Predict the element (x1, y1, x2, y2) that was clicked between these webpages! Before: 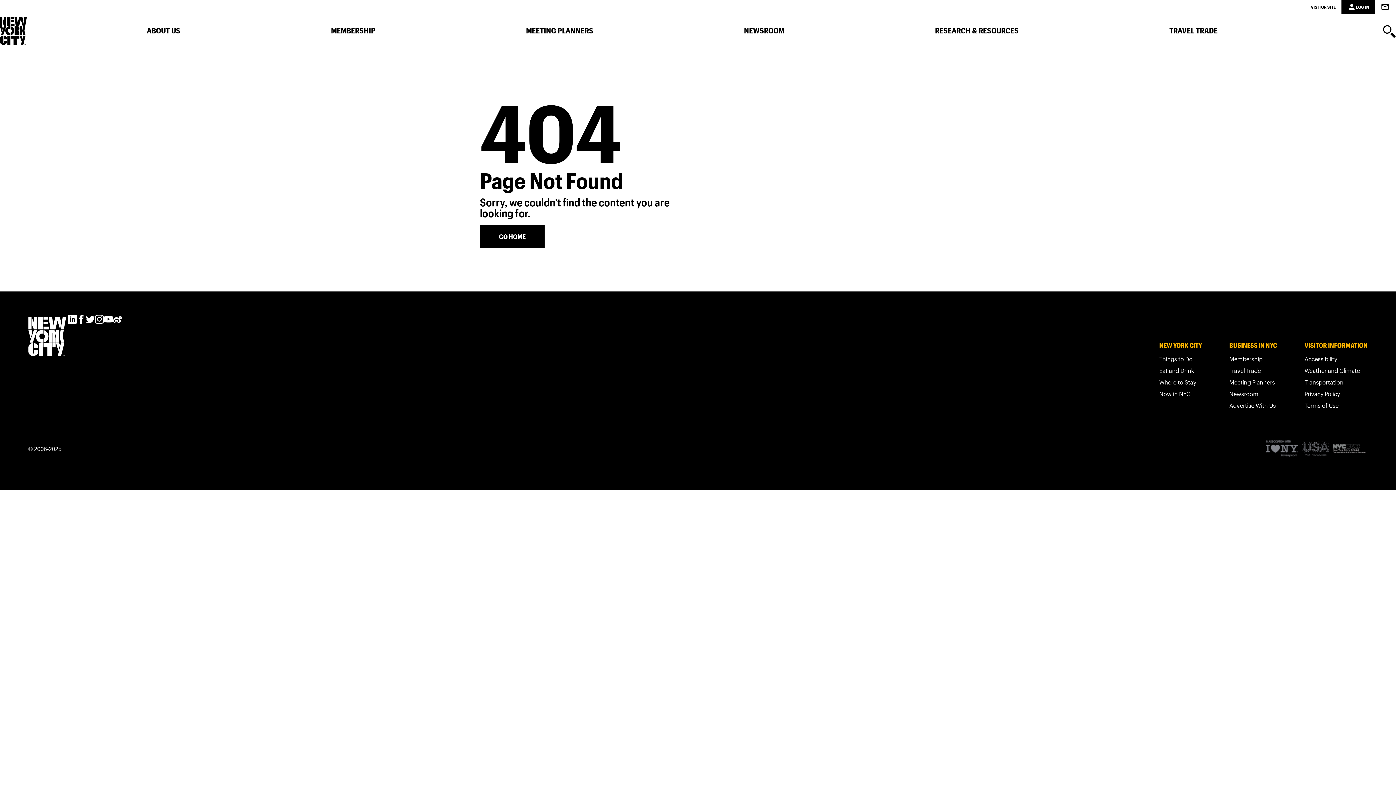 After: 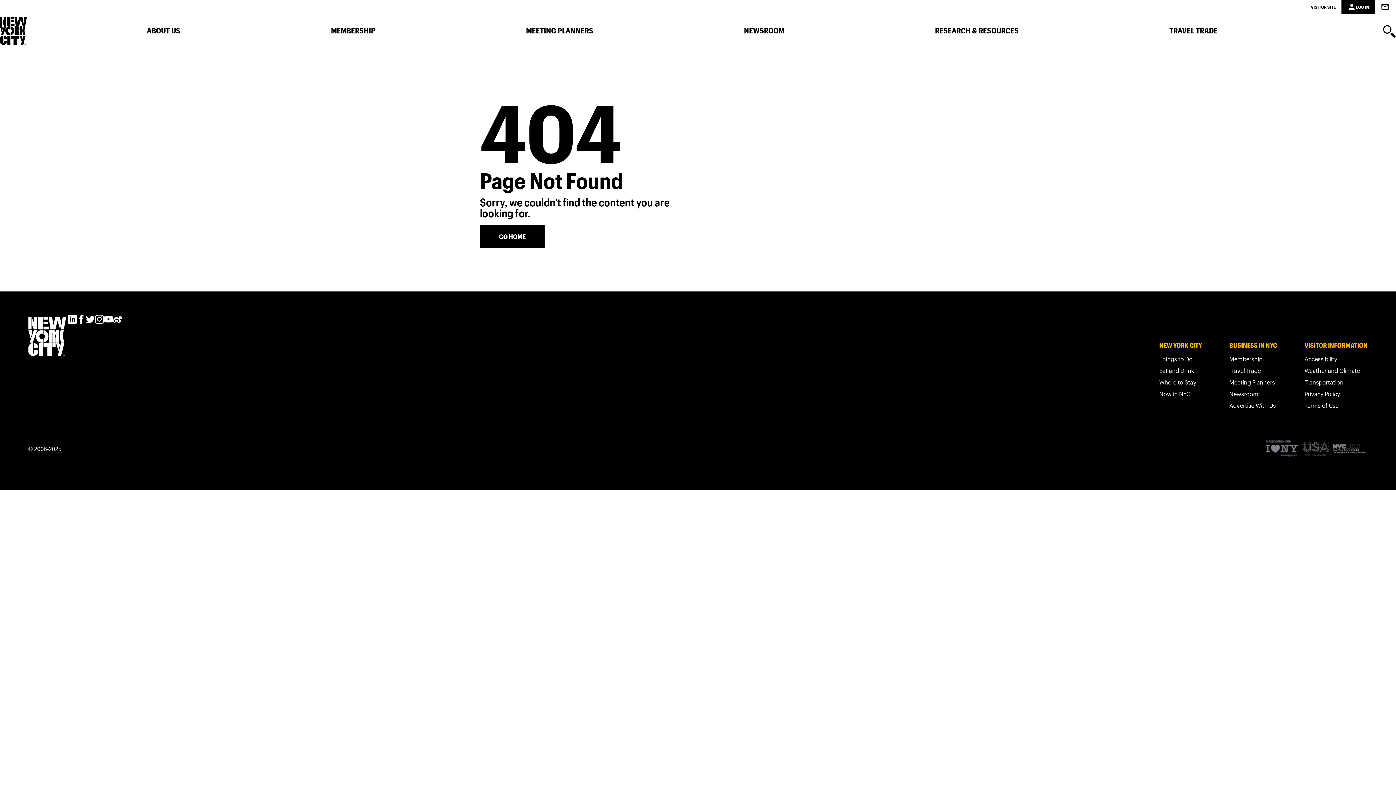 Action: bbox: (67, 314, 76, 324)